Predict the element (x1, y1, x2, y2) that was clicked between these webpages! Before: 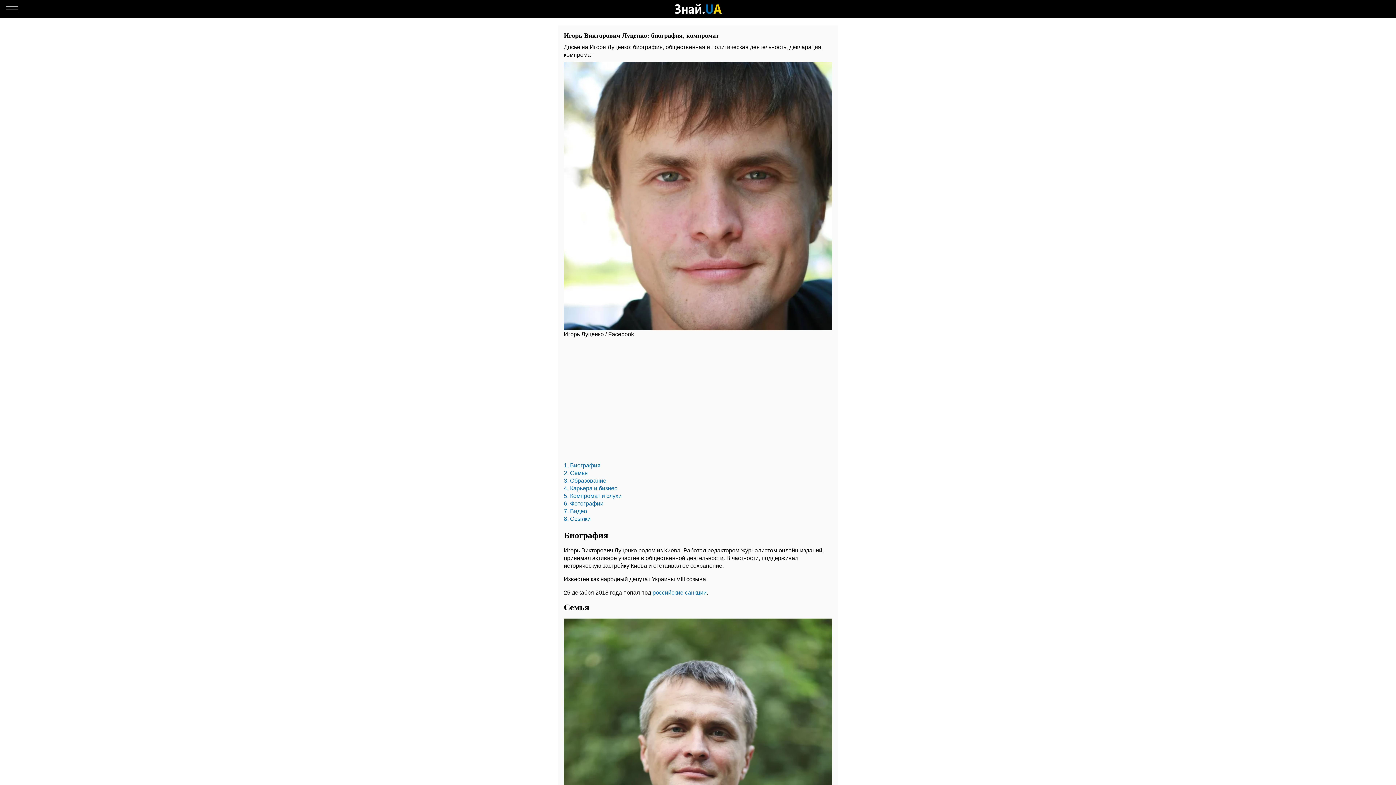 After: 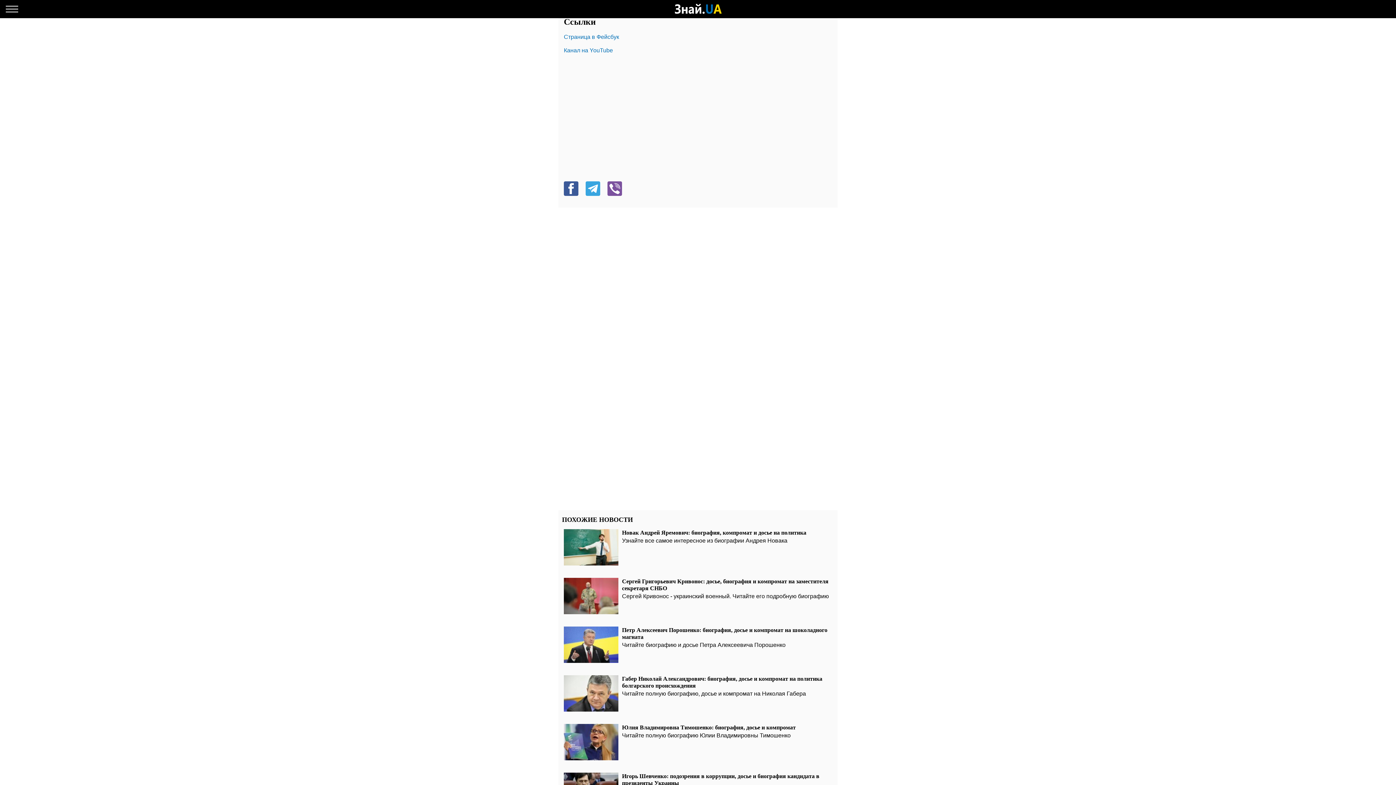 Action: label: 8. Ссылки bbox: (564, 515, 832, 522)